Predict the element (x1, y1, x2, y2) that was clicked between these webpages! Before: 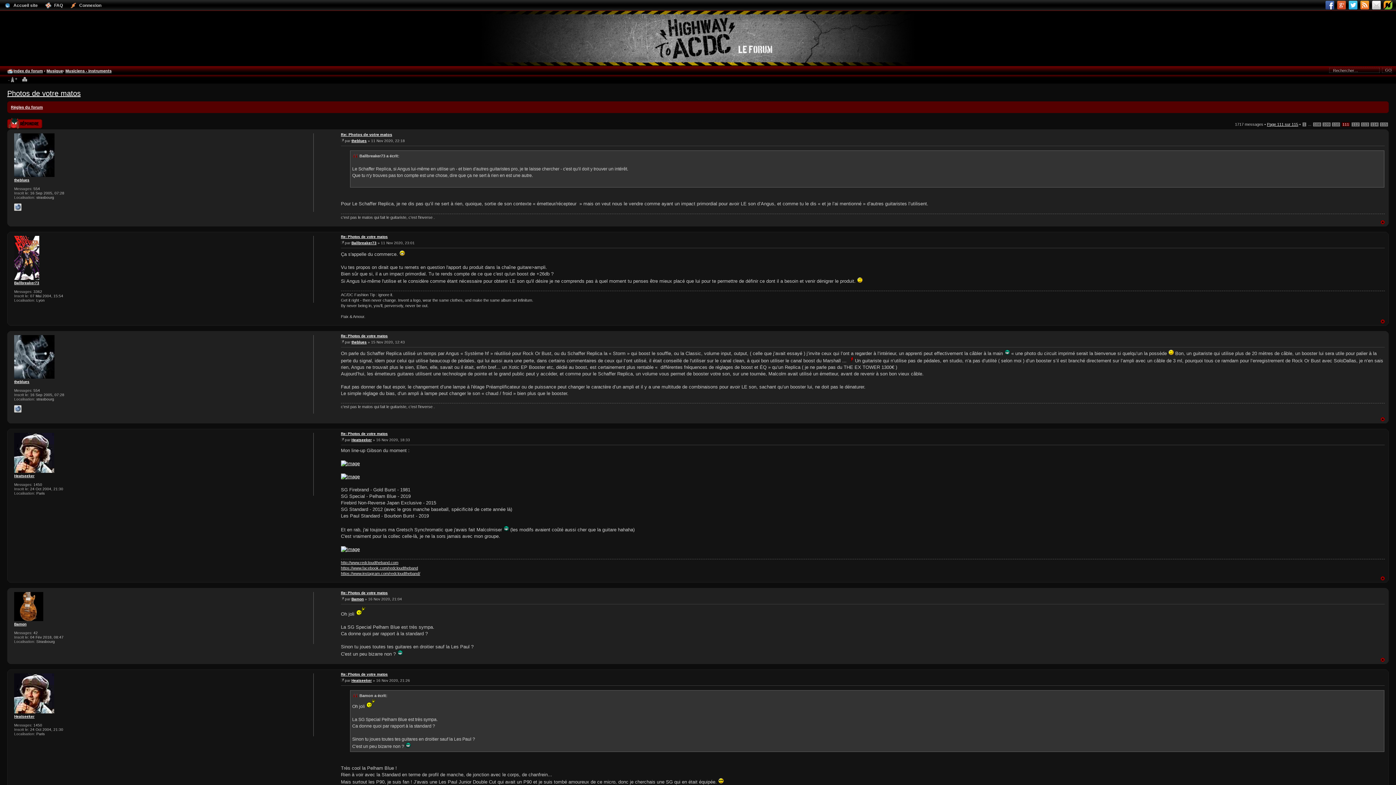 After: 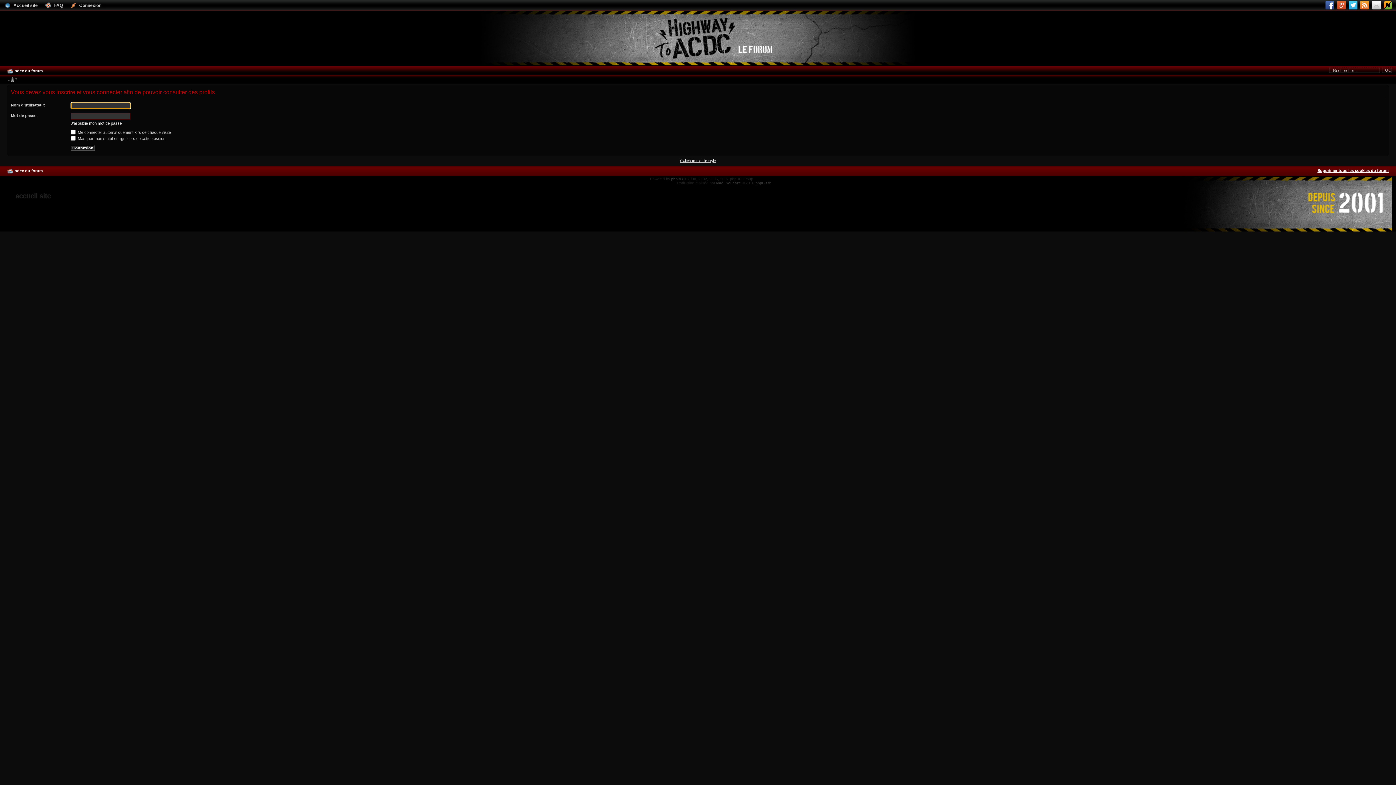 Action: bbox: (351, 138, 366, 142) label: theblues